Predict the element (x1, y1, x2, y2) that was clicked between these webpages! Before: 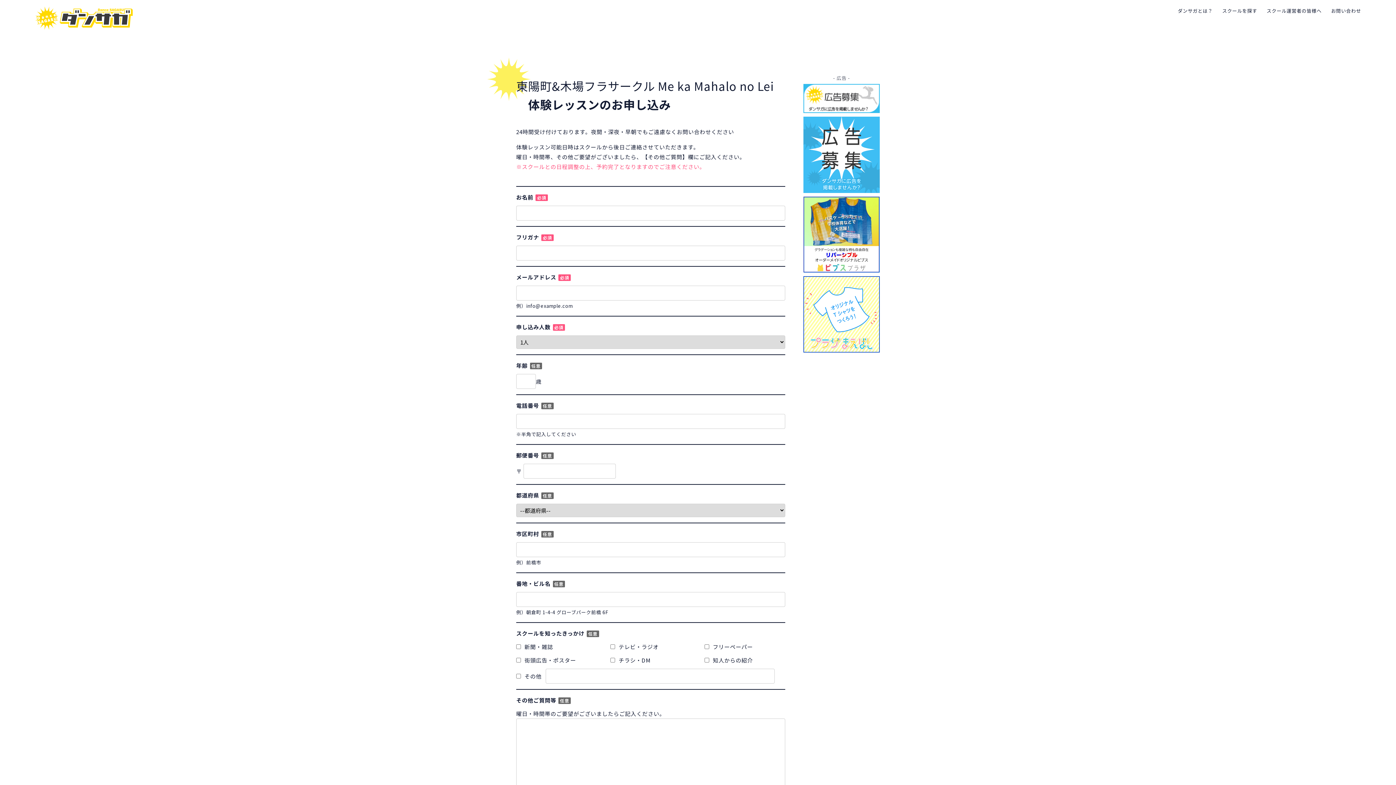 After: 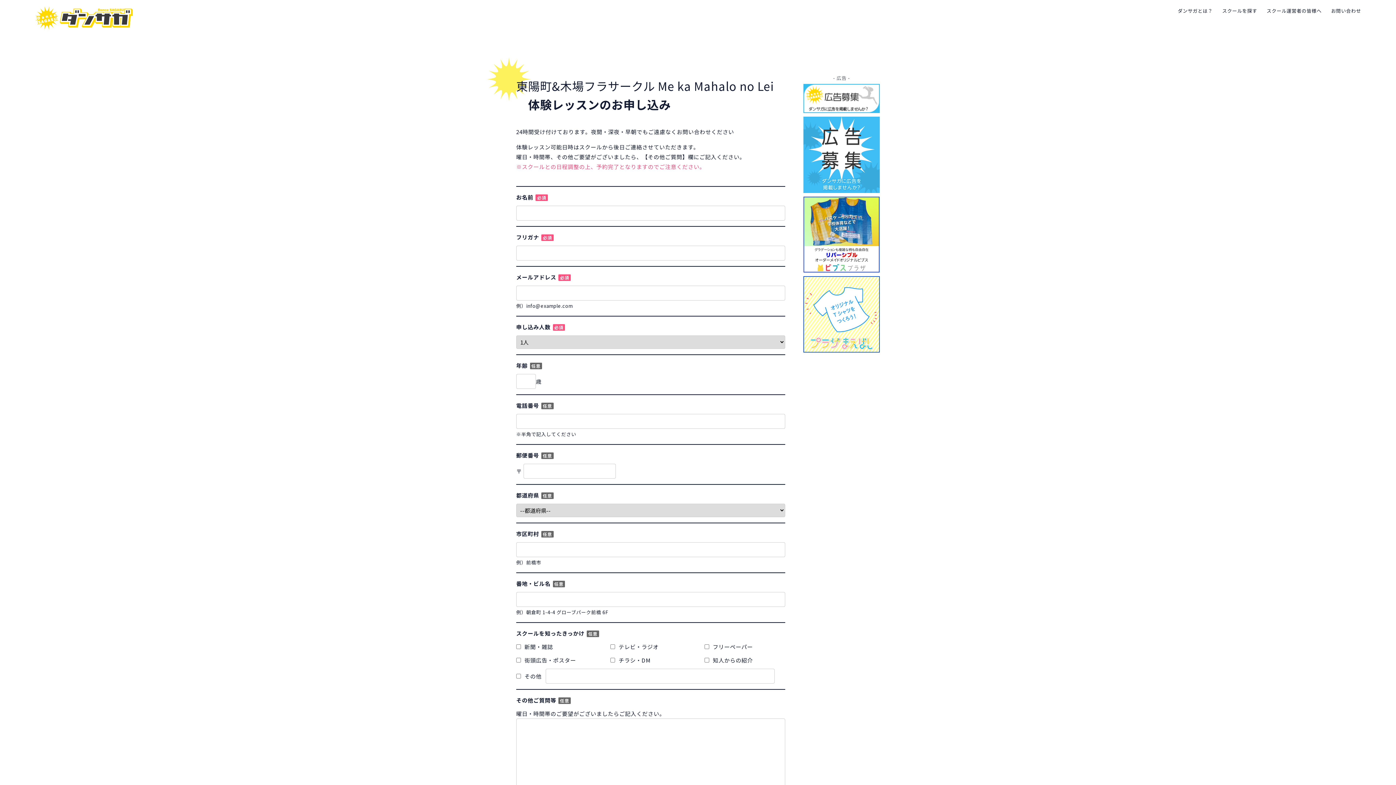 Action: bbox: (803, 104, 880, 112)